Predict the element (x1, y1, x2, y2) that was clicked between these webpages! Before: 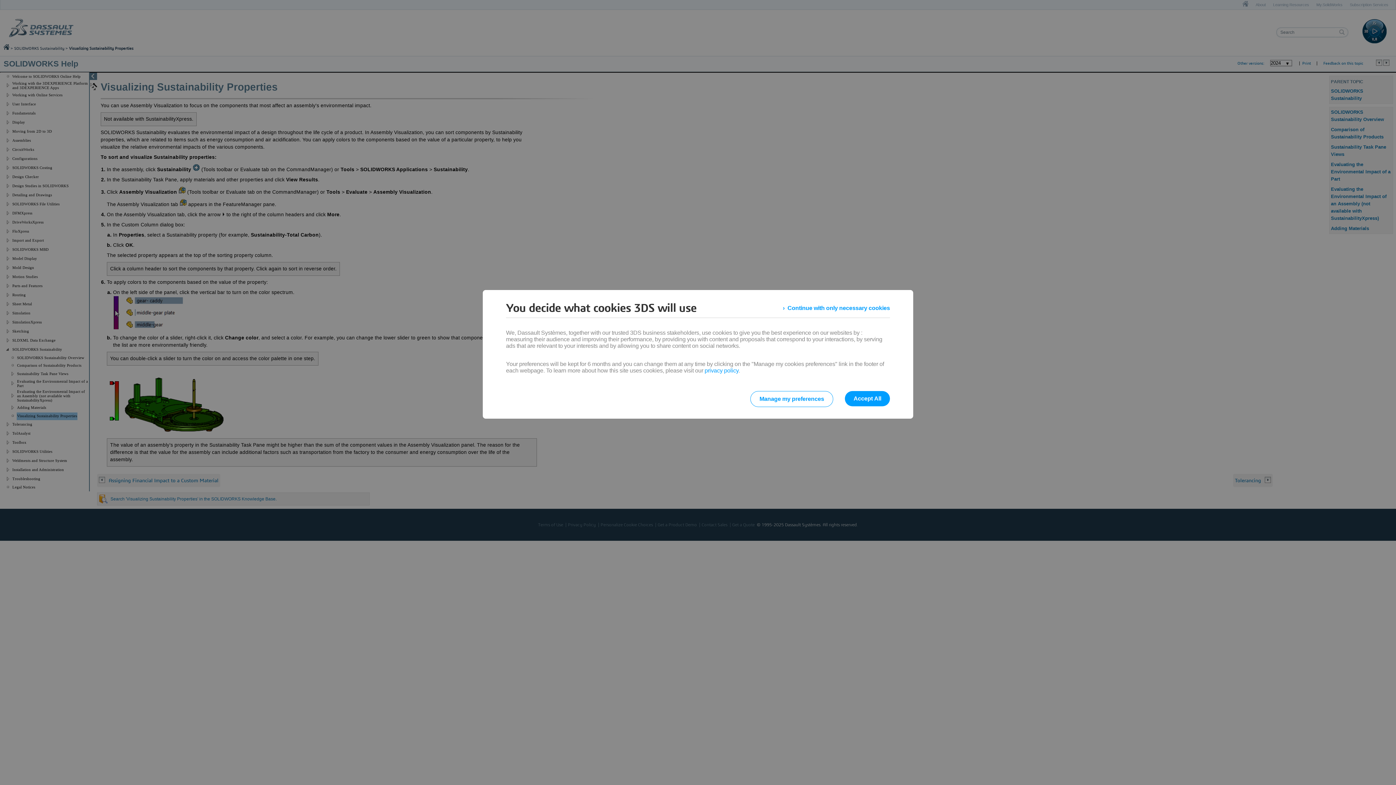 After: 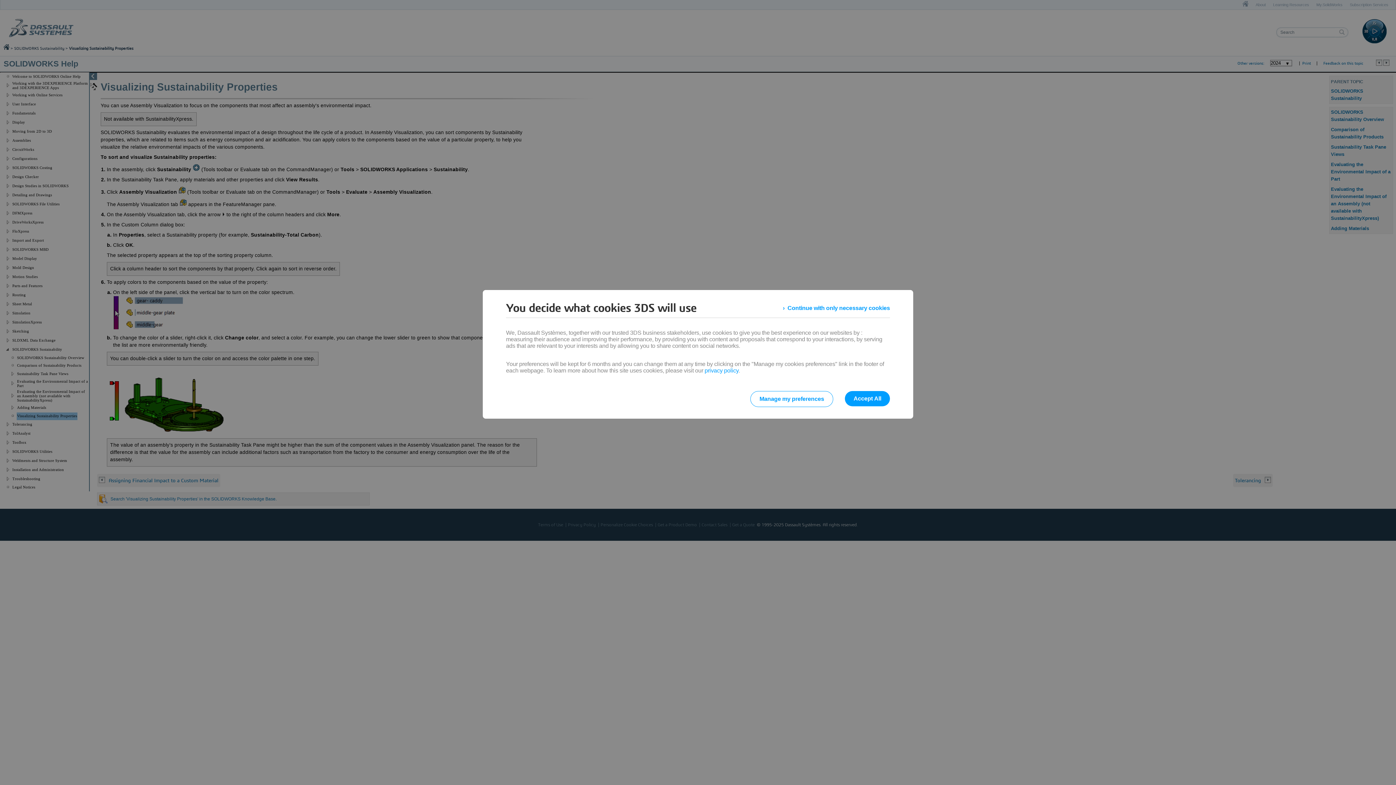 Action: bbox: (704, 367, 738, 373) label: privacy policy